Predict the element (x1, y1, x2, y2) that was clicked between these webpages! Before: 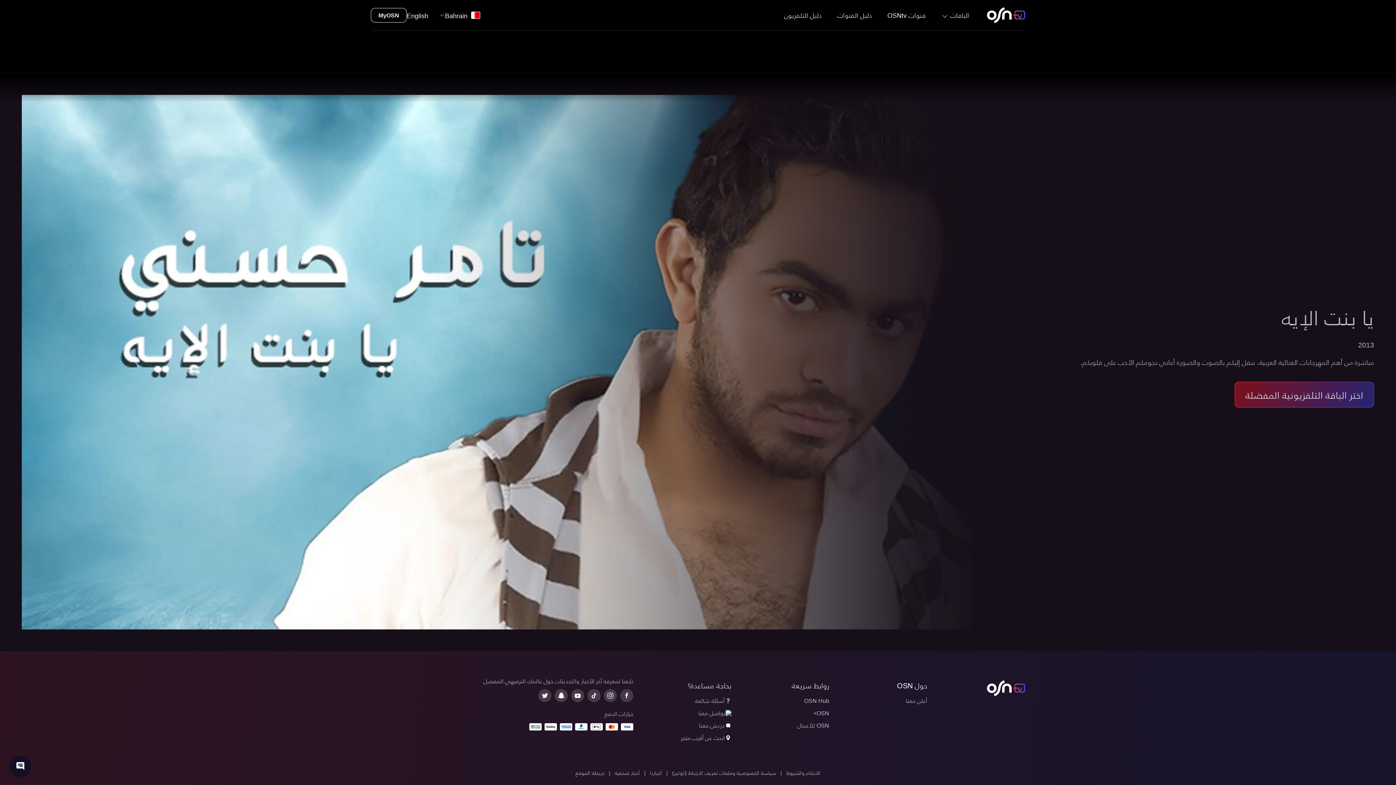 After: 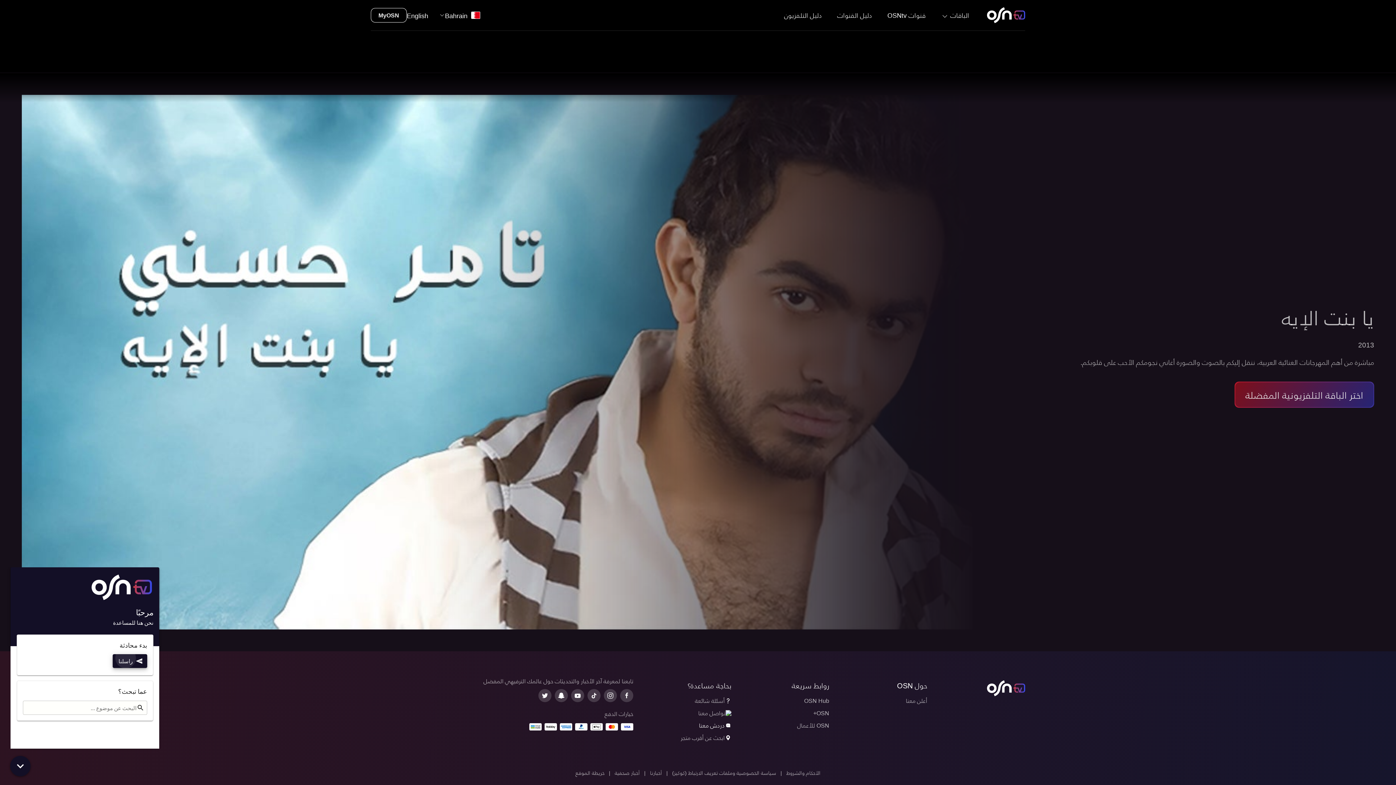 Action: bbox: (648, 719, 731, 731) label: دردش معنا